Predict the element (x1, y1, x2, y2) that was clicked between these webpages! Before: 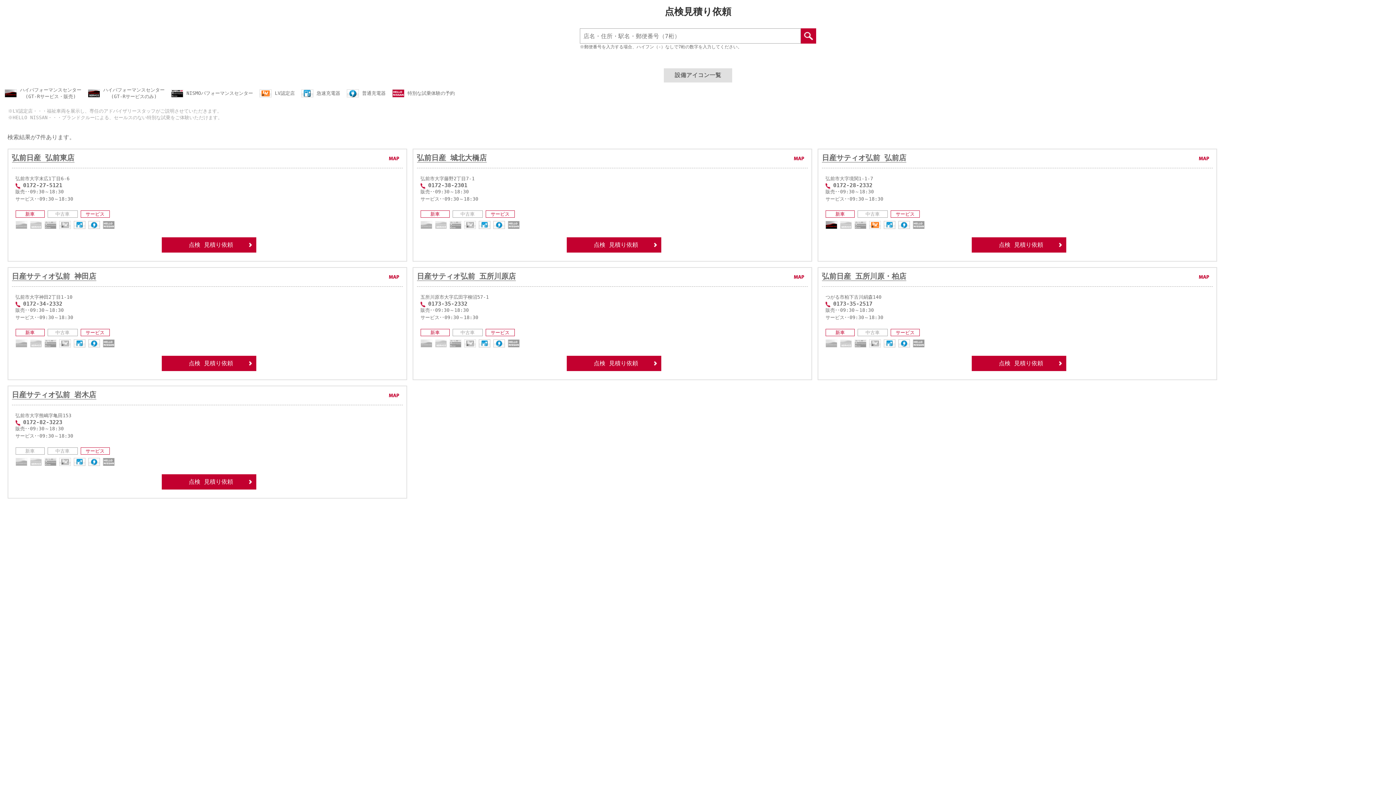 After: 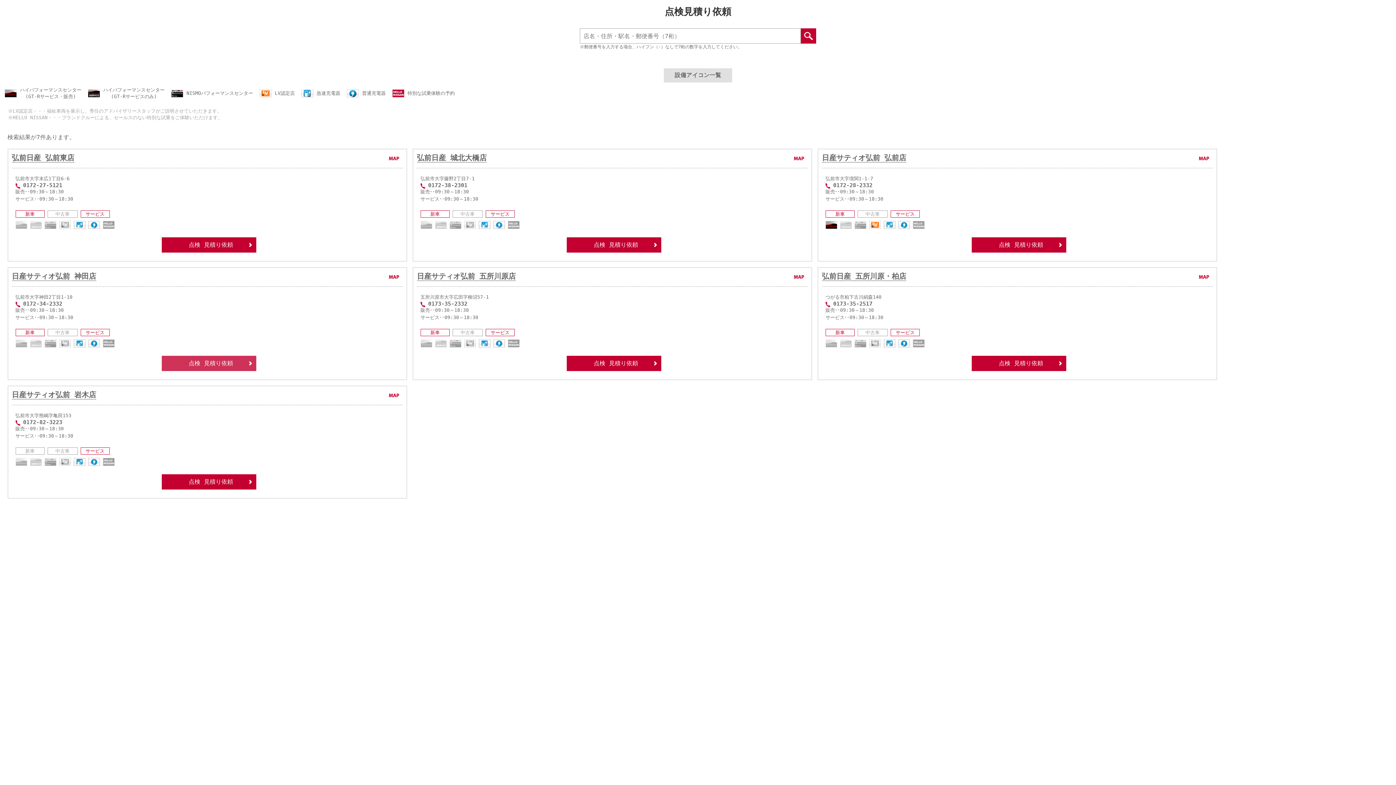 Action: bbox: (165, 358, 256, 368) label: 点検 見積り依頼